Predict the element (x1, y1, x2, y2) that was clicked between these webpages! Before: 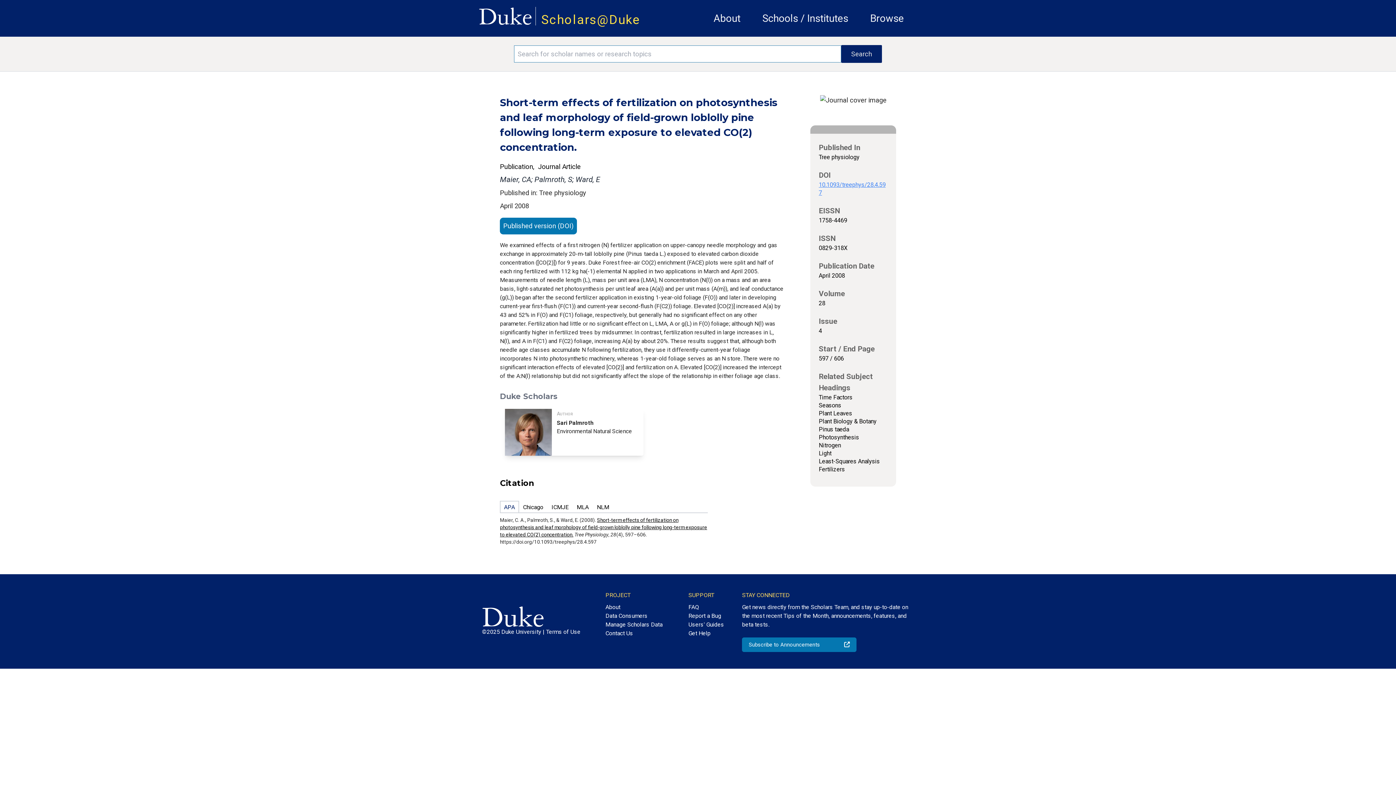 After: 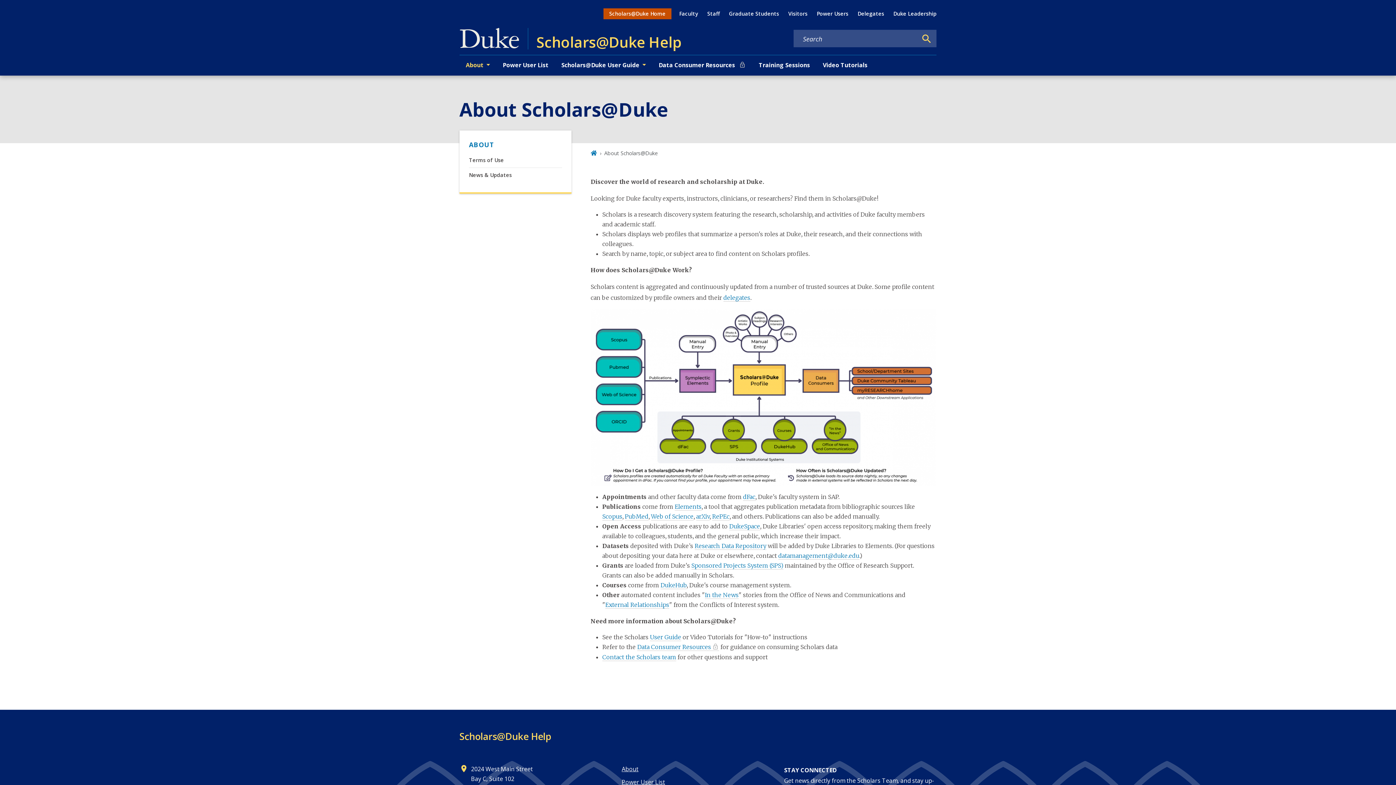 Action: label: About bbox: (713, 12, 740, 24)